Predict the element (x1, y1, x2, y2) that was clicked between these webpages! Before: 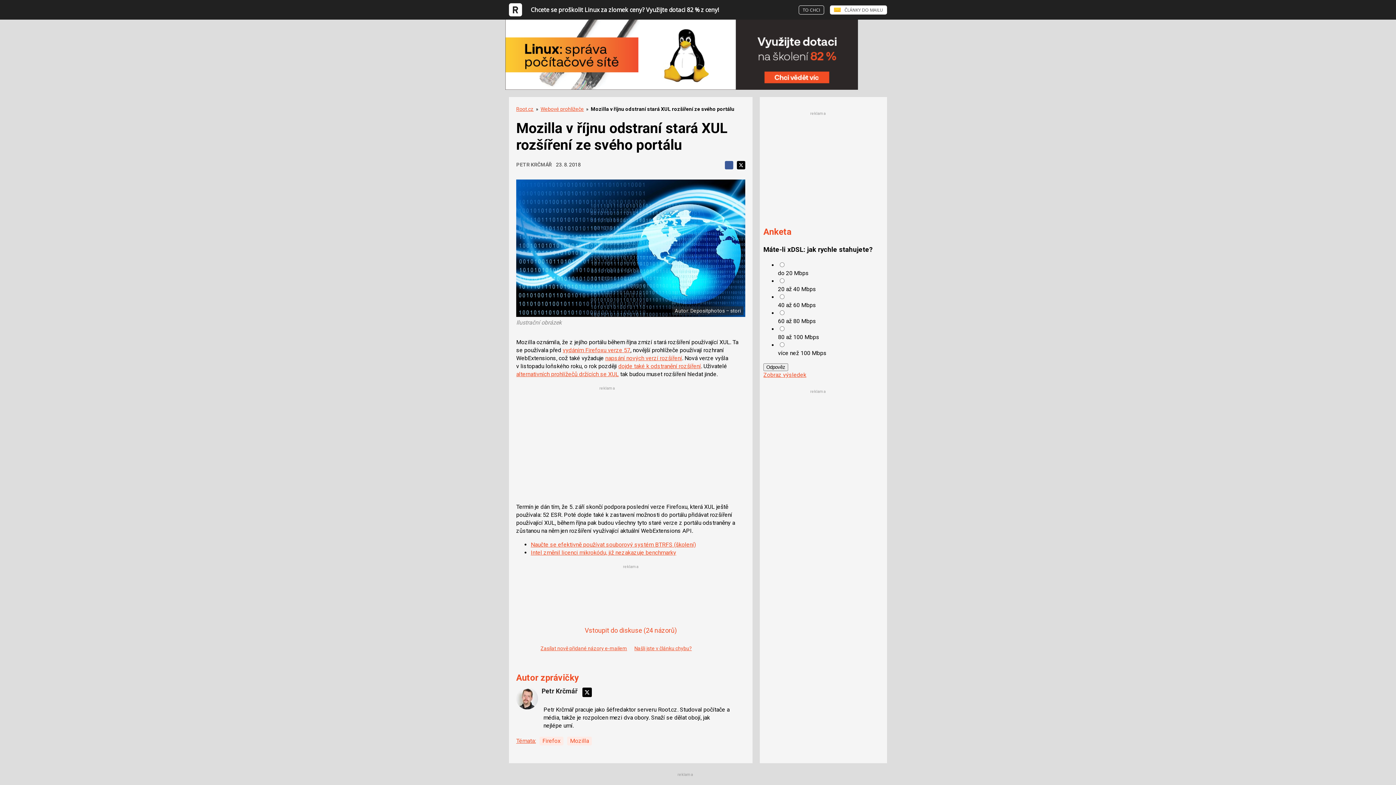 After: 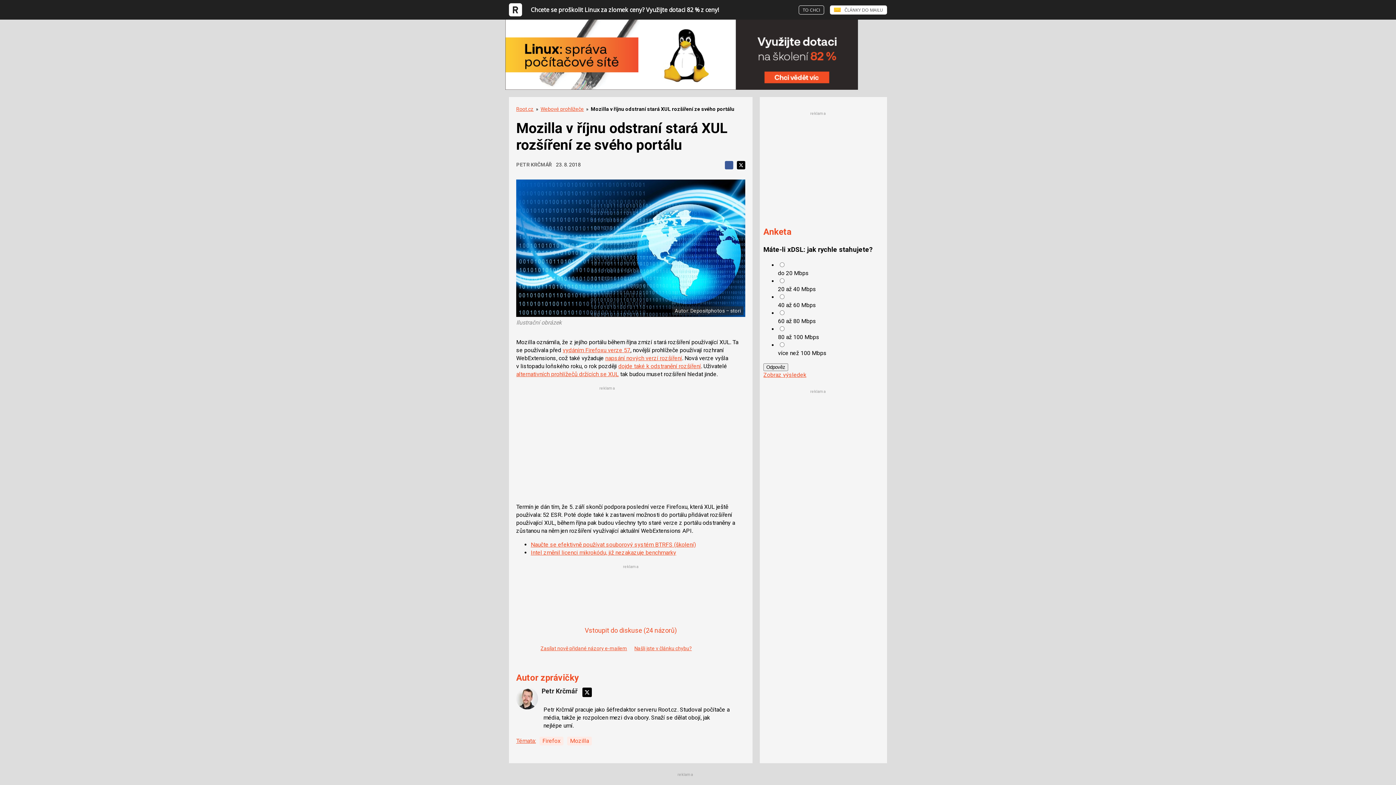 Action: bbox: (582, 688, 592, 697) label: Sdílejte na síti X